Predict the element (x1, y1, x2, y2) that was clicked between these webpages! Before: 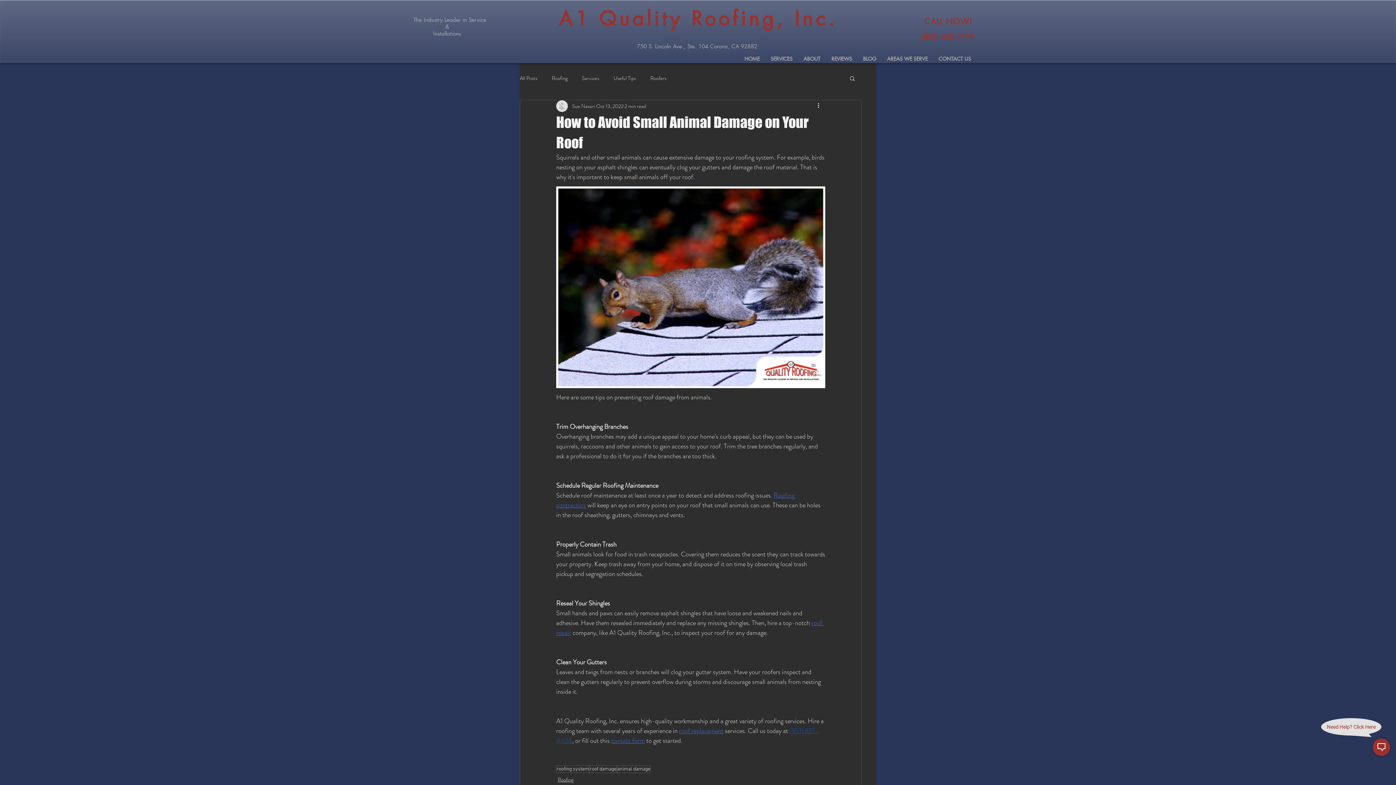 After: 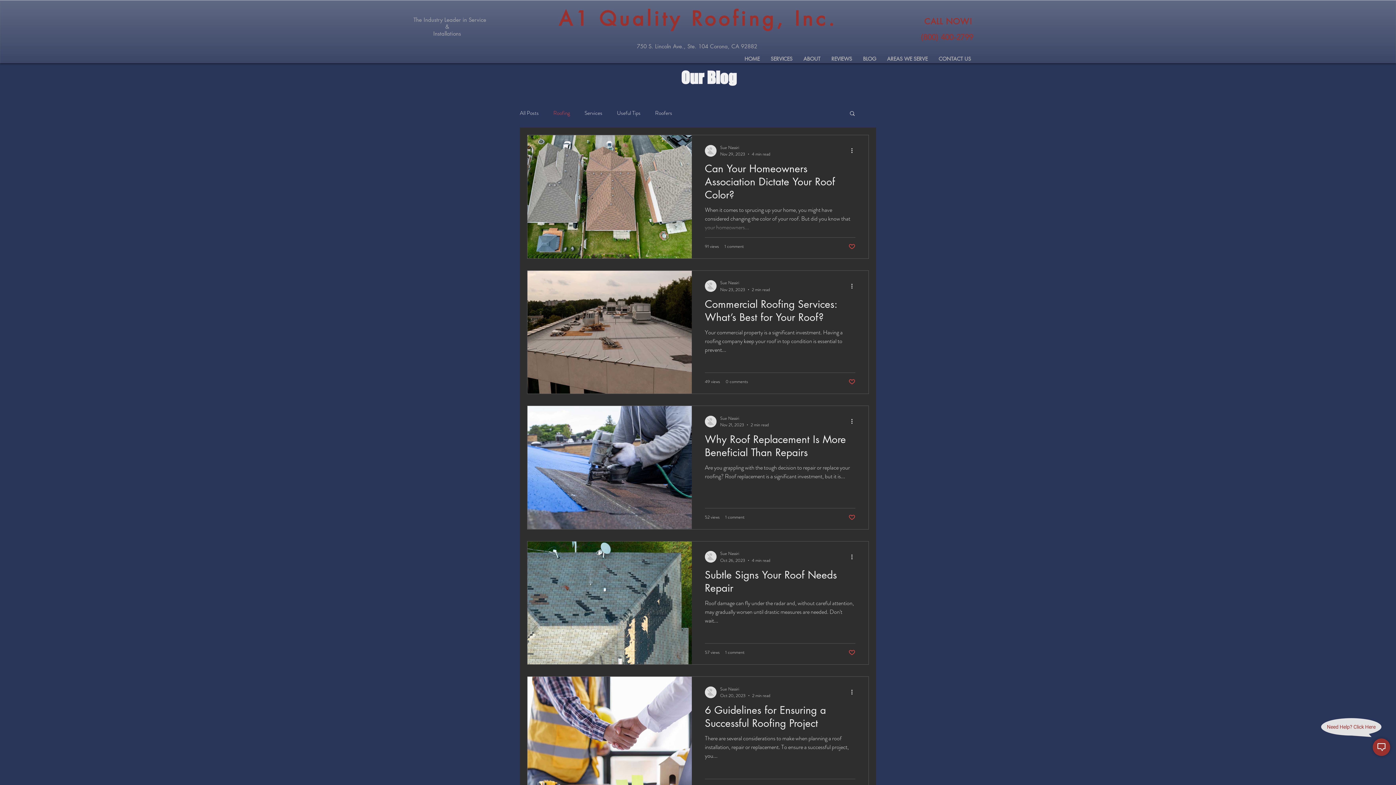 Action: label: Roofing bbox: (552, 74, 567, 81)